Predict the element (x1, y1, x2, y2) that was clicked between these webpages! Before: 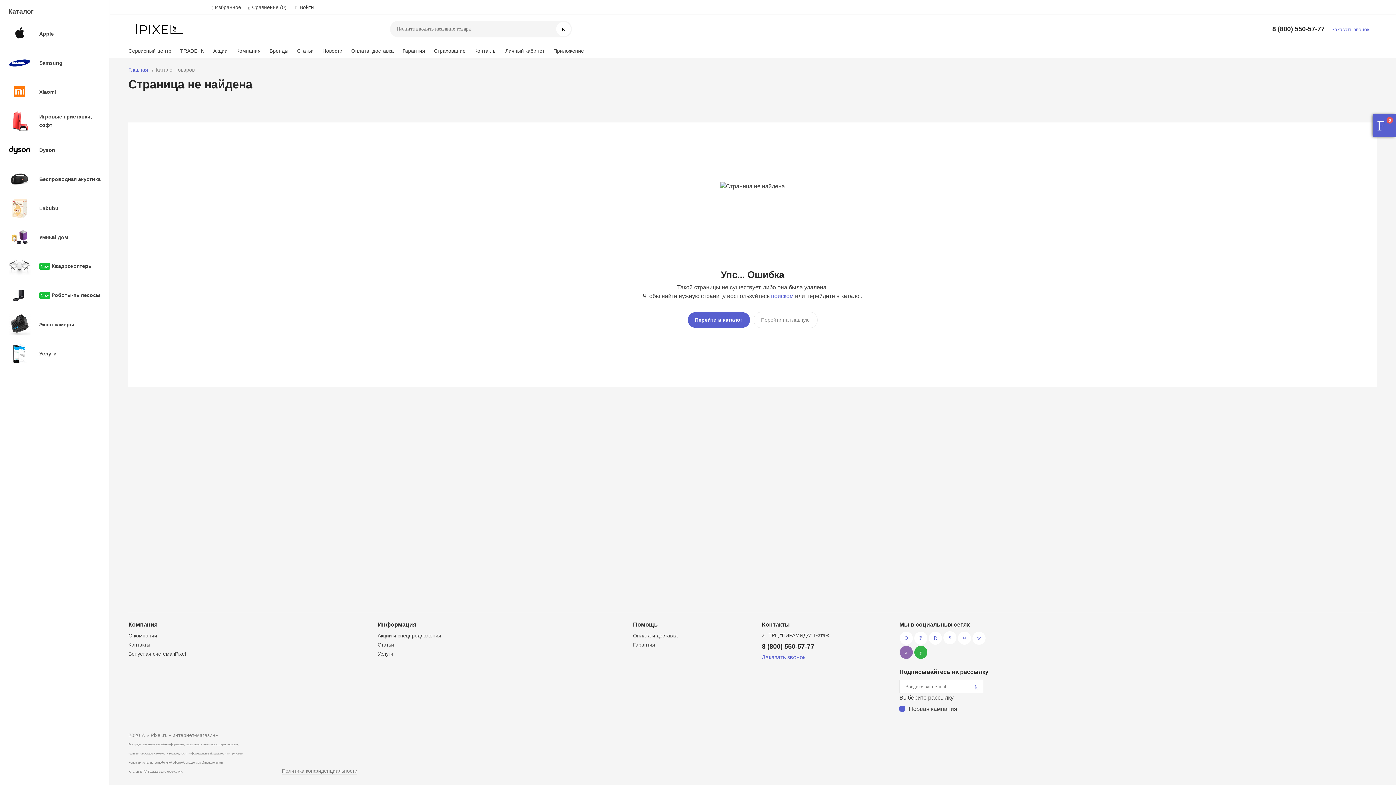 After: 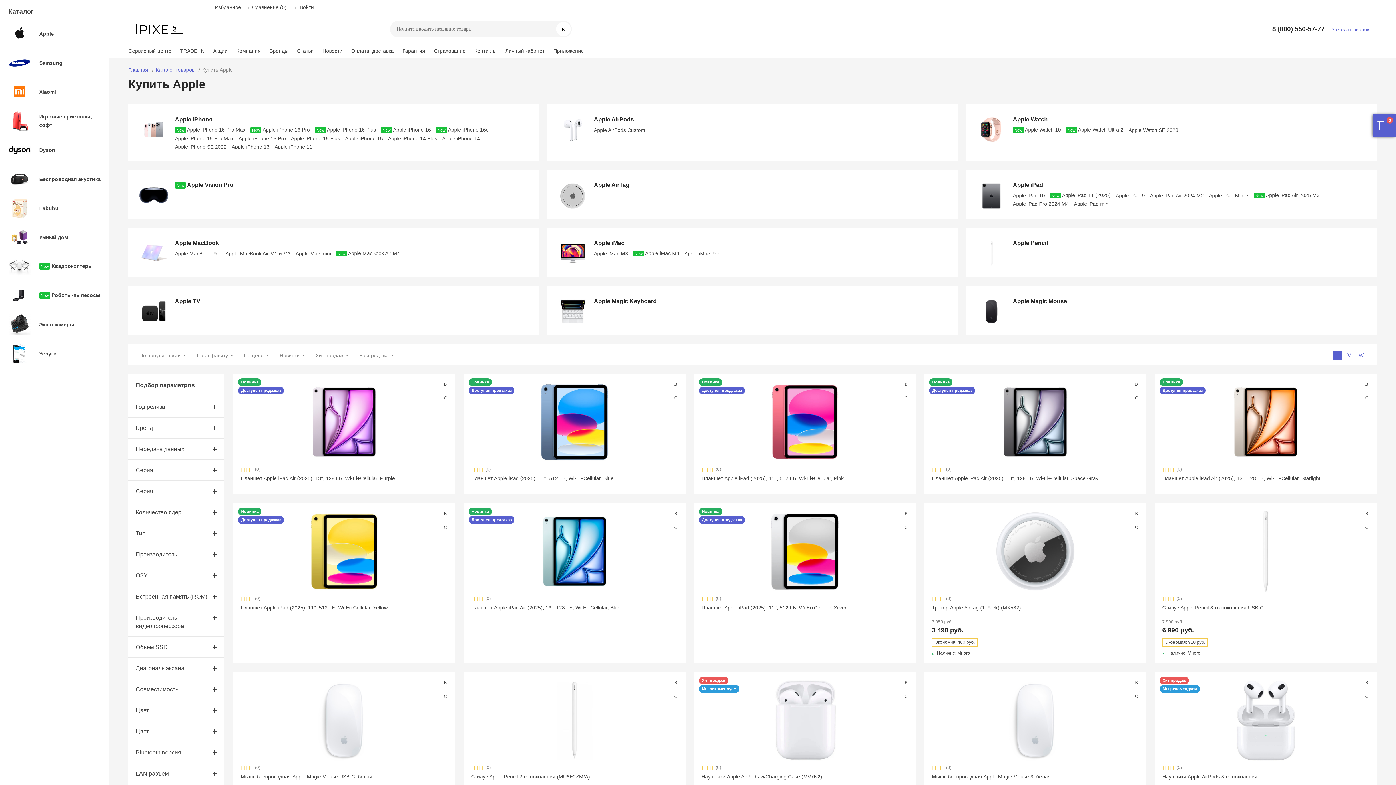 Action: label: Apple bbox: (1, 21, 109, 45)